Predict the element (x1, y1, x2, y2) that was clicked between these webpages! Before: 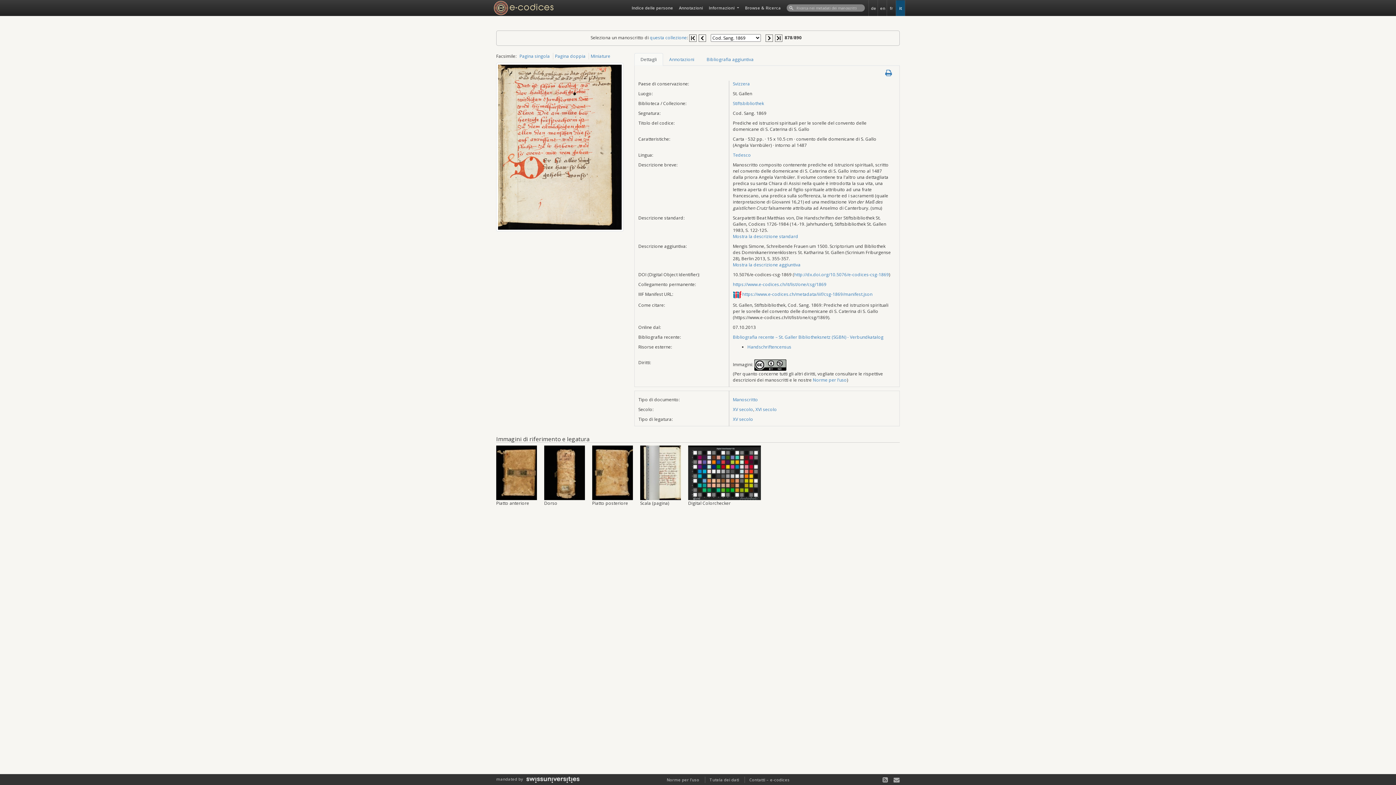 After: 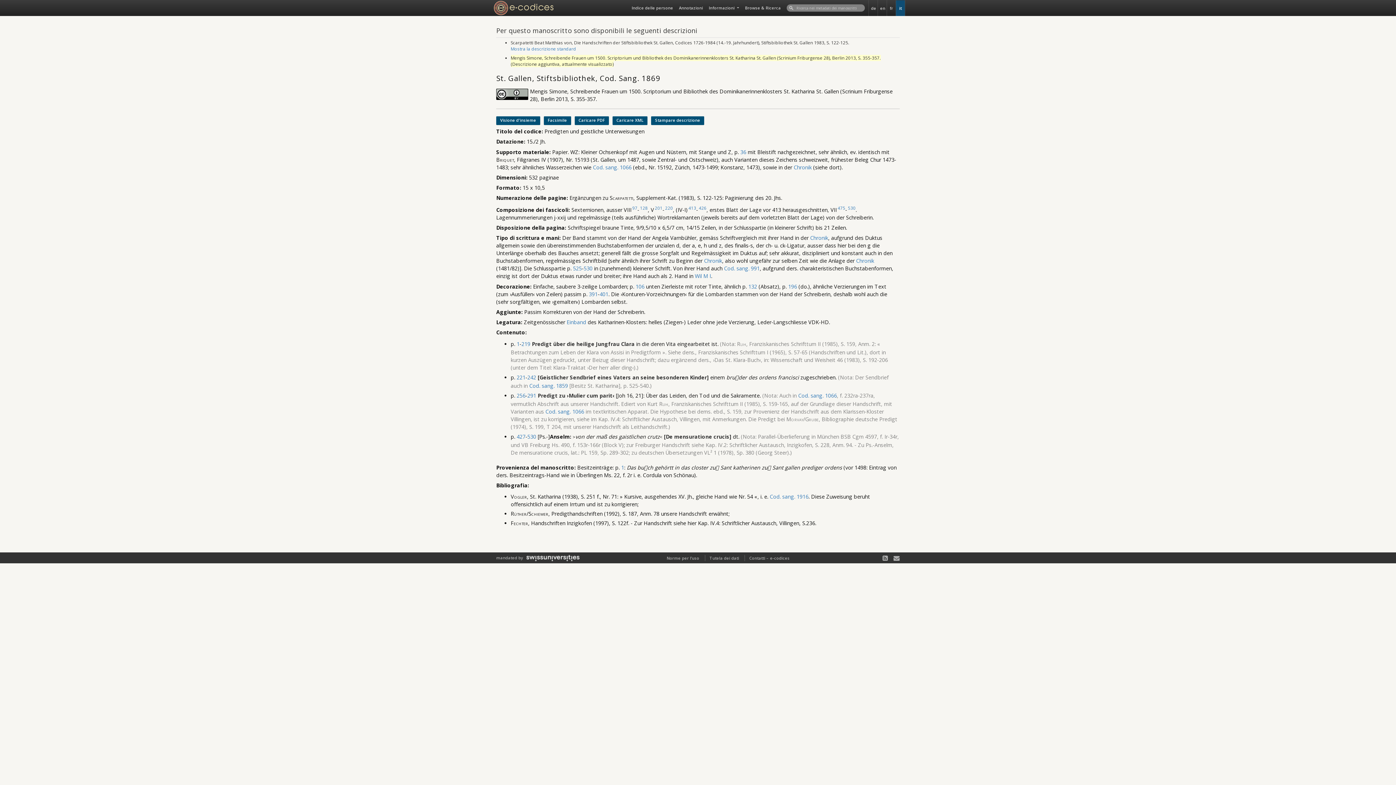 Action: bbox: (733, 261, 800, 268) label: Mostra la descrizione aggiuntiva